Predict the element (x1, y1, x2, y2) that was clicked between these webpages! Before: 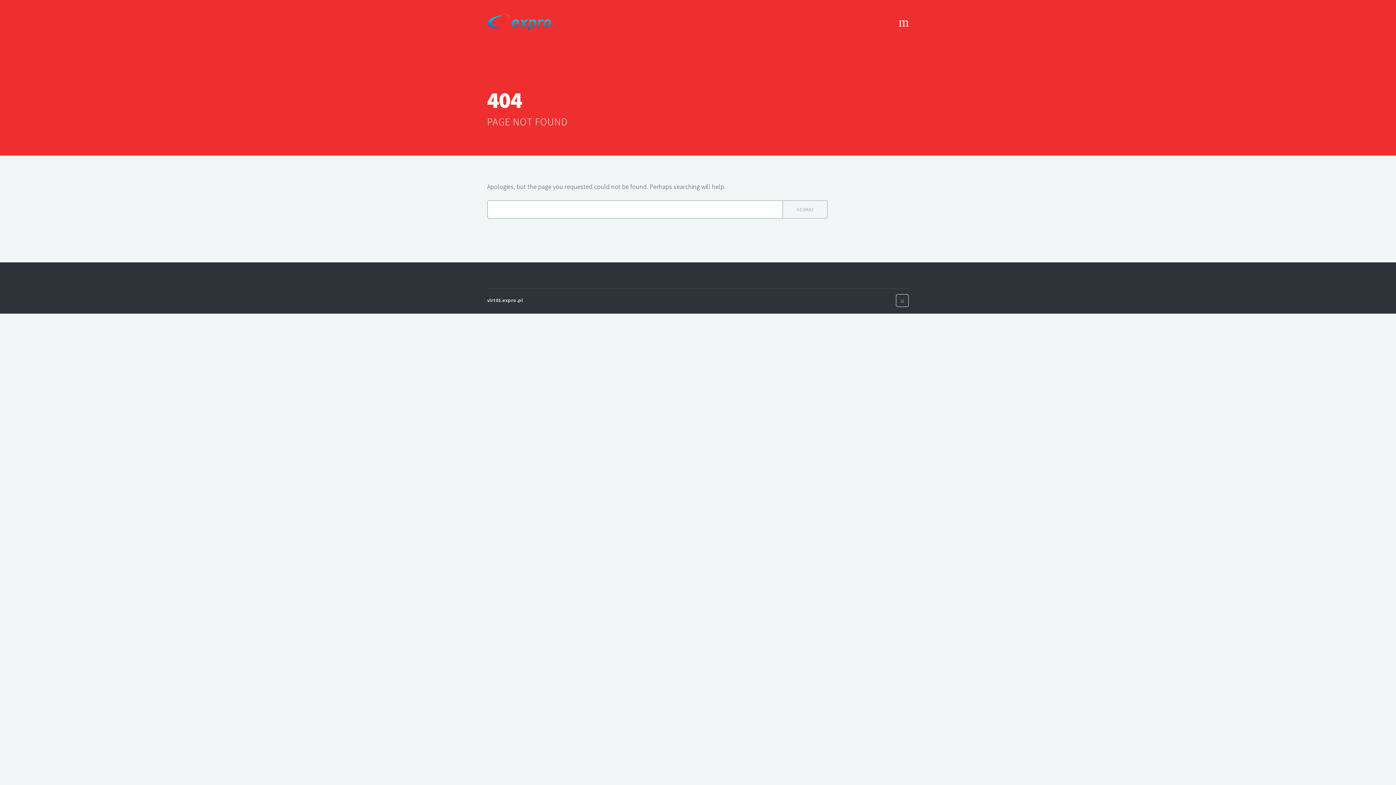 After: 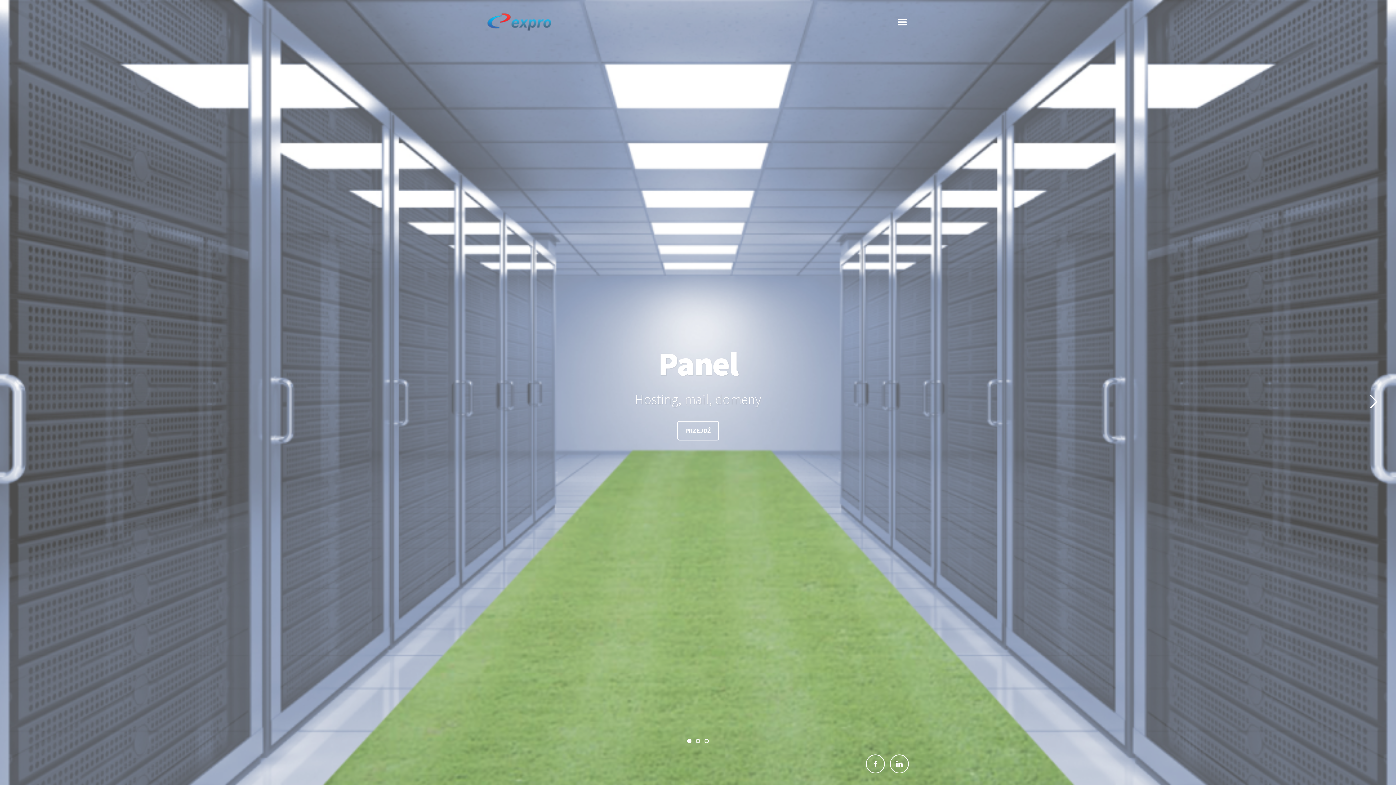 Action: bbox: (487, 13, 551, 30)